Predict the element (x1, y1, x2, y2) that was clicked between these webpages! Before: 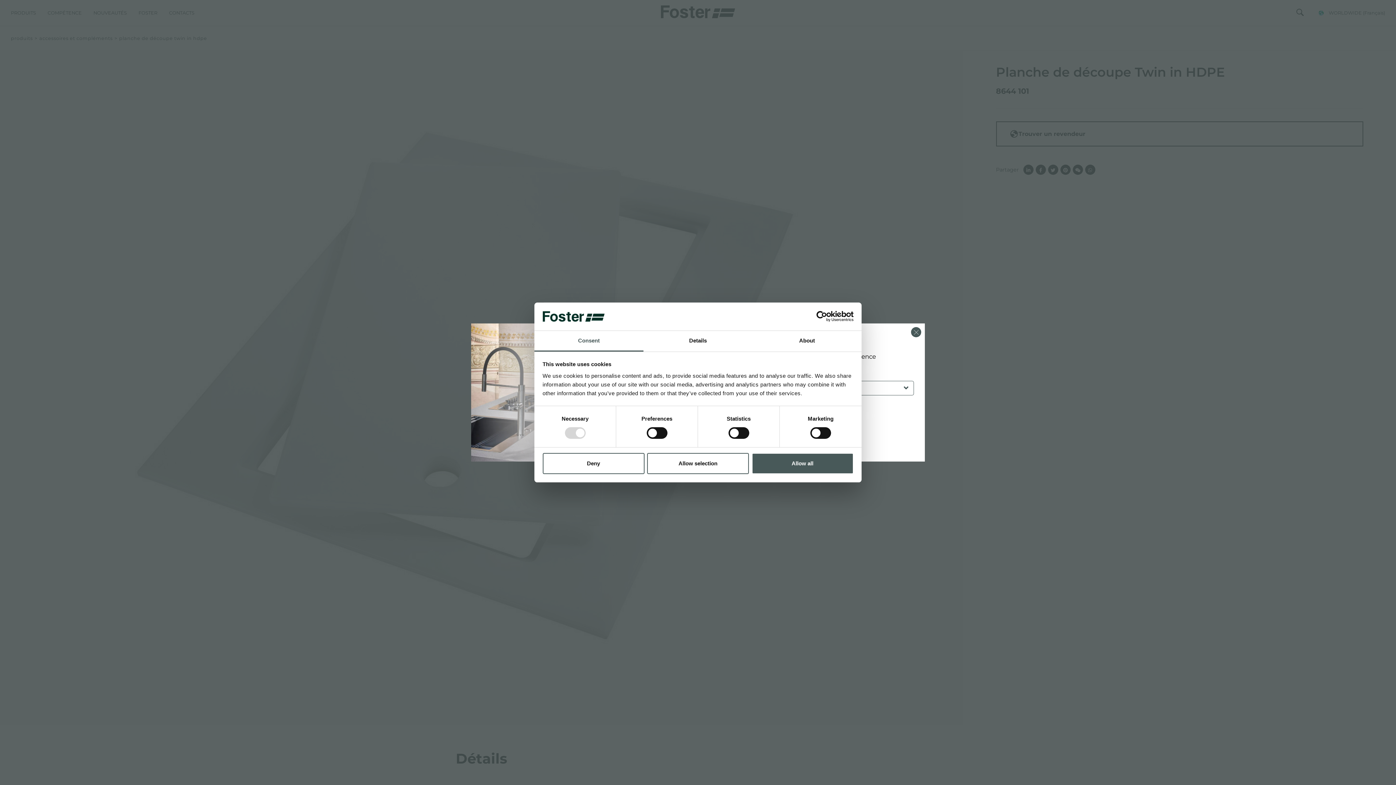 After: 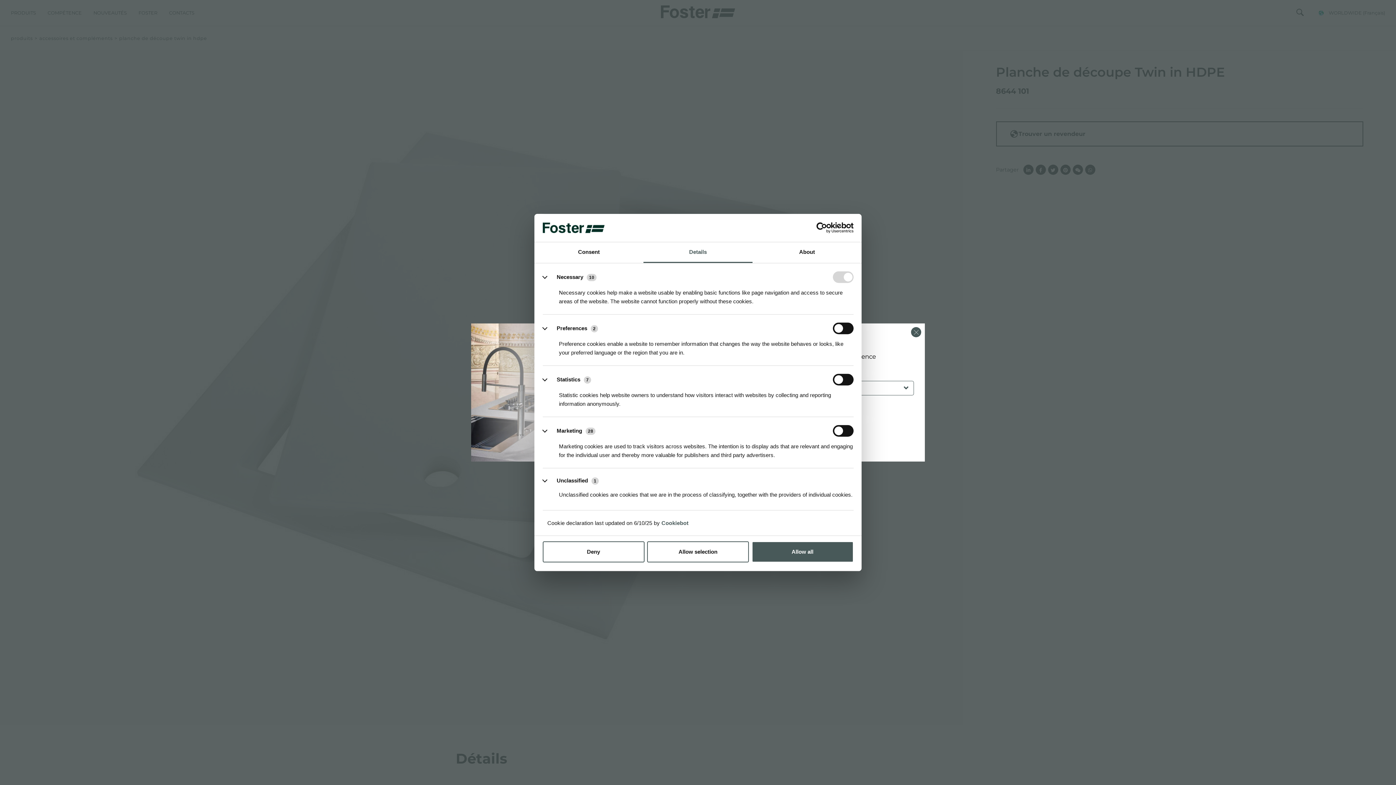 Action: bbox: (643, 331, 752, 351) label: Details